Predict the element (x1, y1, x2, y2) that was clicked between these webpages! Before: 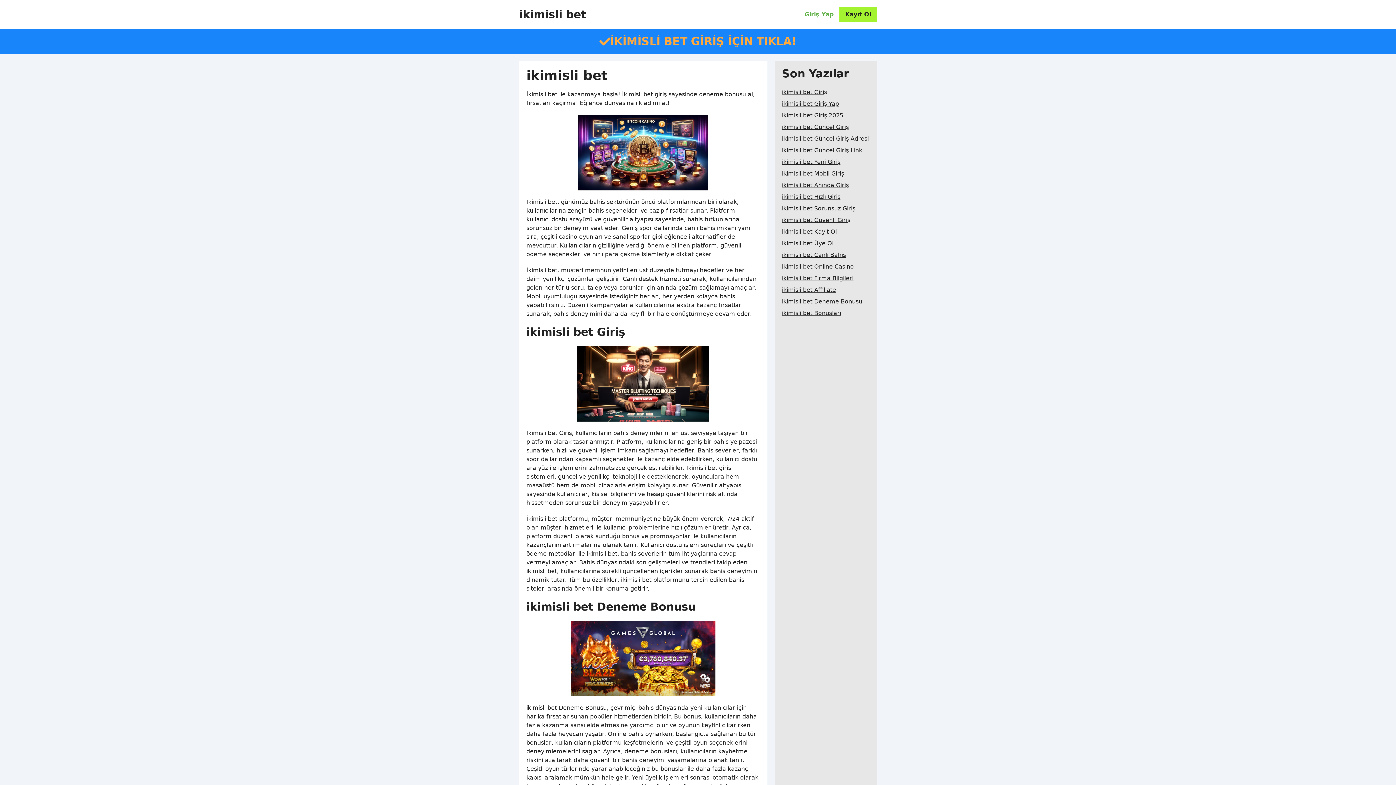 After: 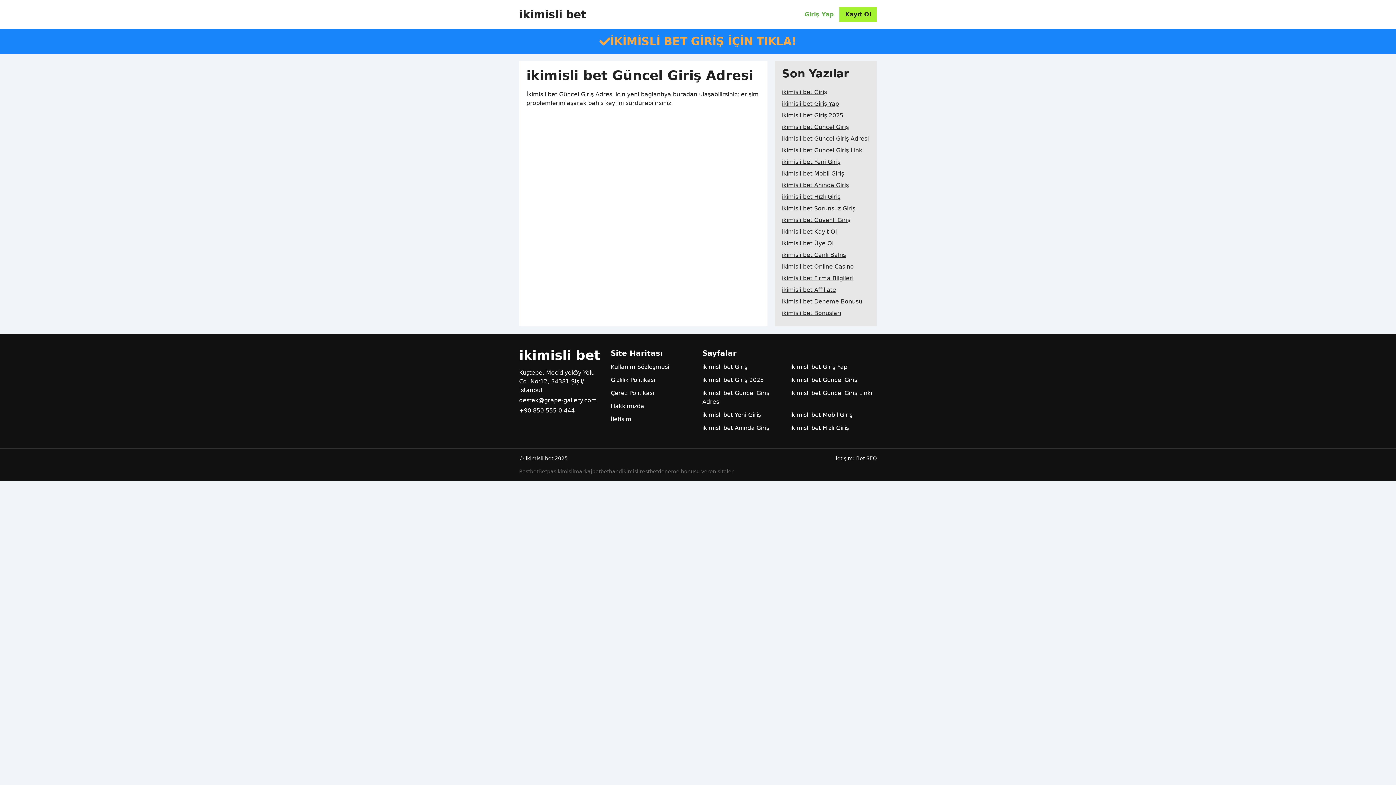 Action: bbox: (782, 133, 868, 144) label: ikimisli bet Güncel Giriş Adresi